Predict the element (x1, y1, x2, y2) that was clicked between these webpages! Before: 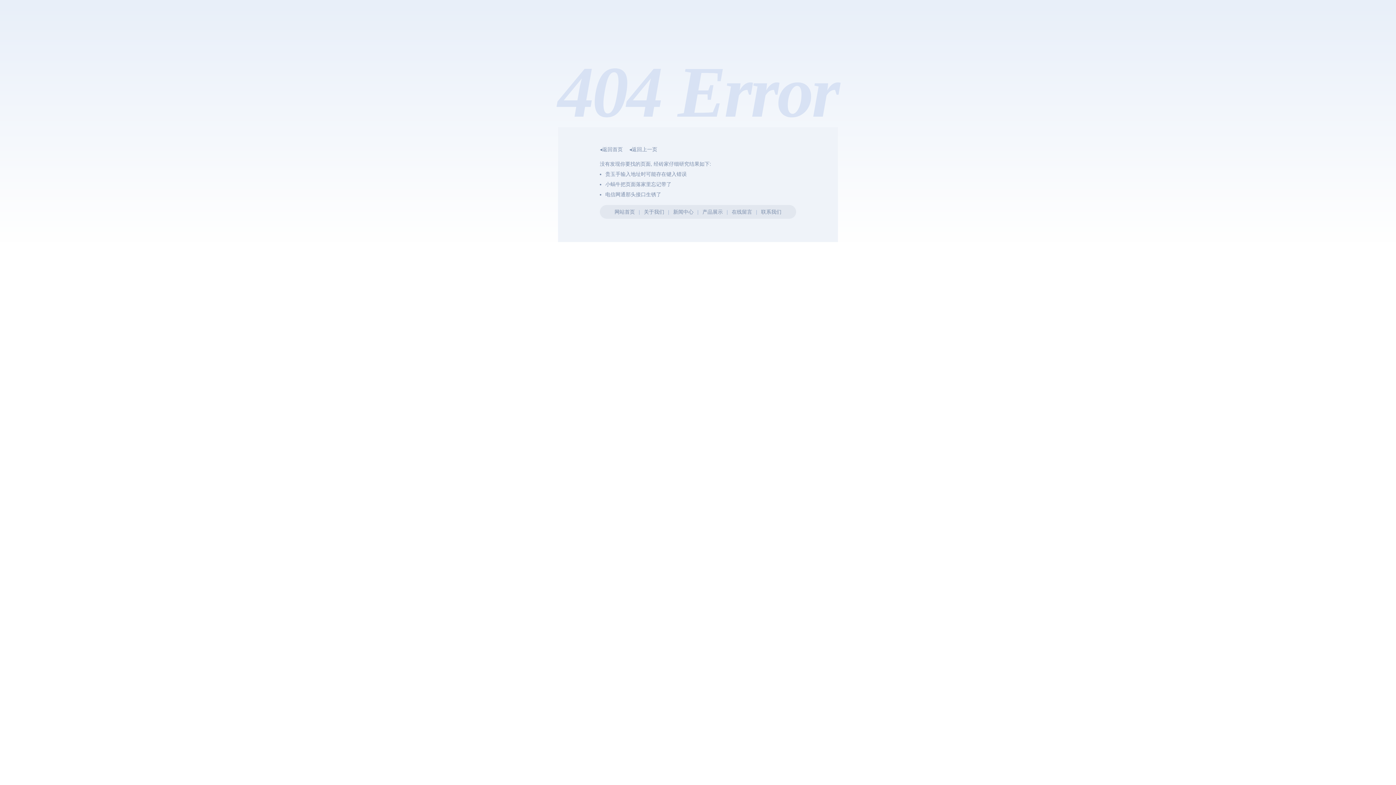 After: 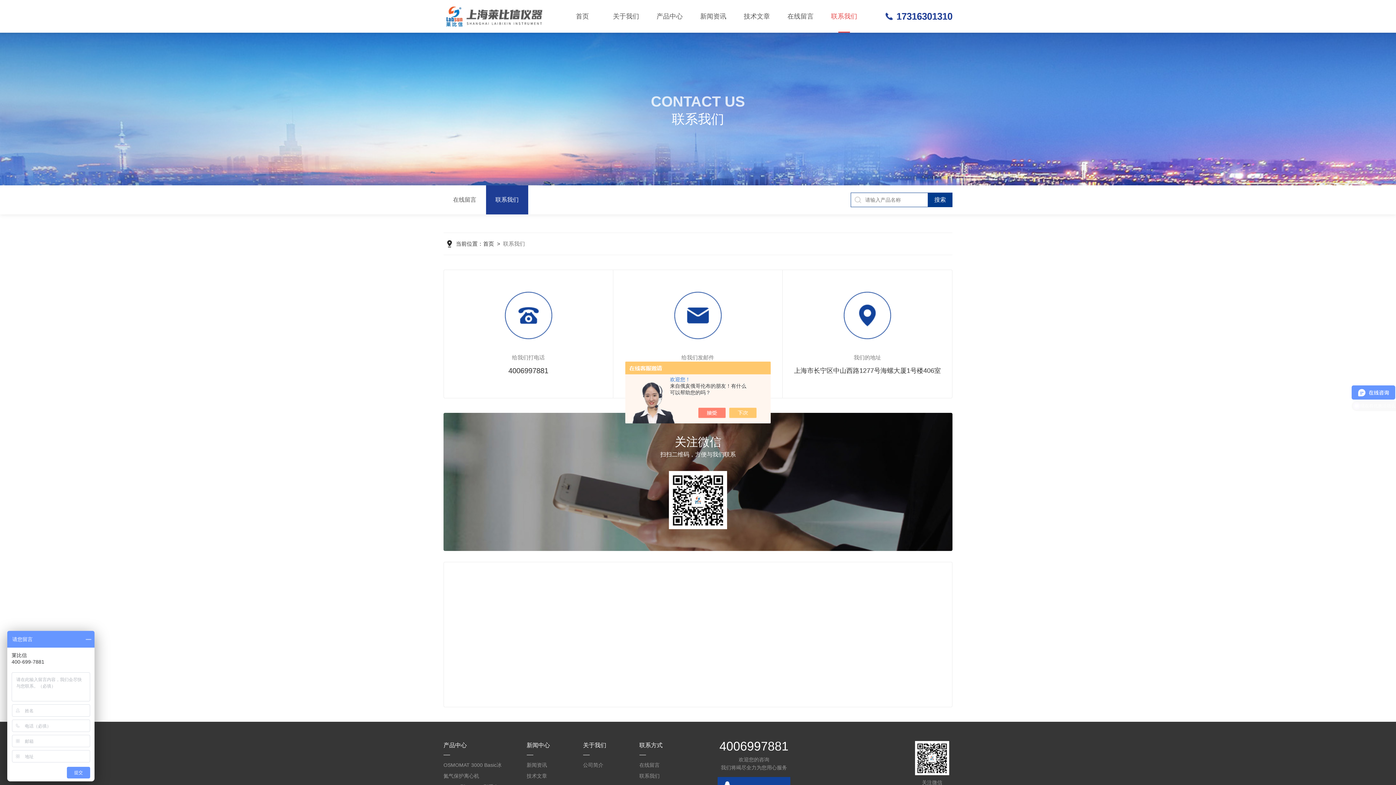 Action: bbox: (761, 209, 781, 214) label: 联系我们